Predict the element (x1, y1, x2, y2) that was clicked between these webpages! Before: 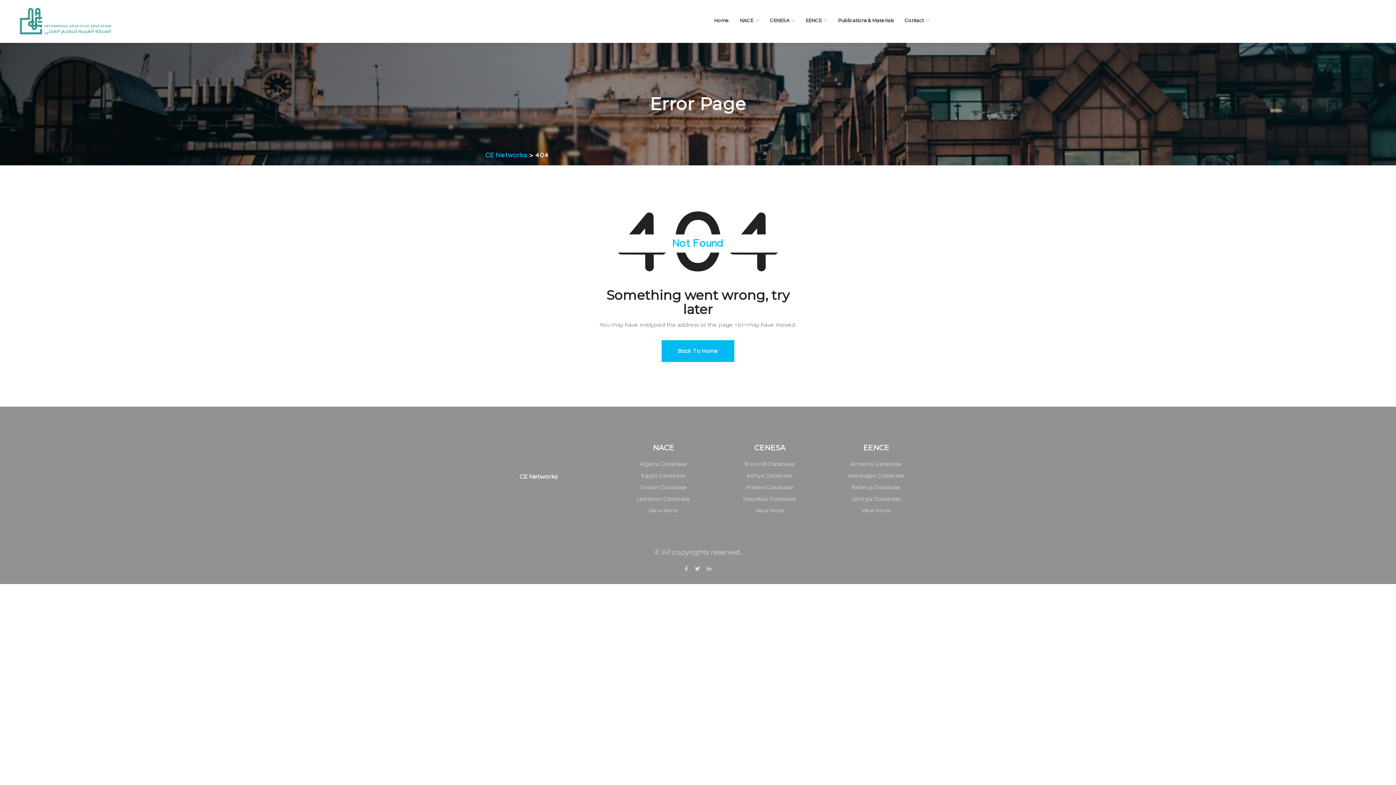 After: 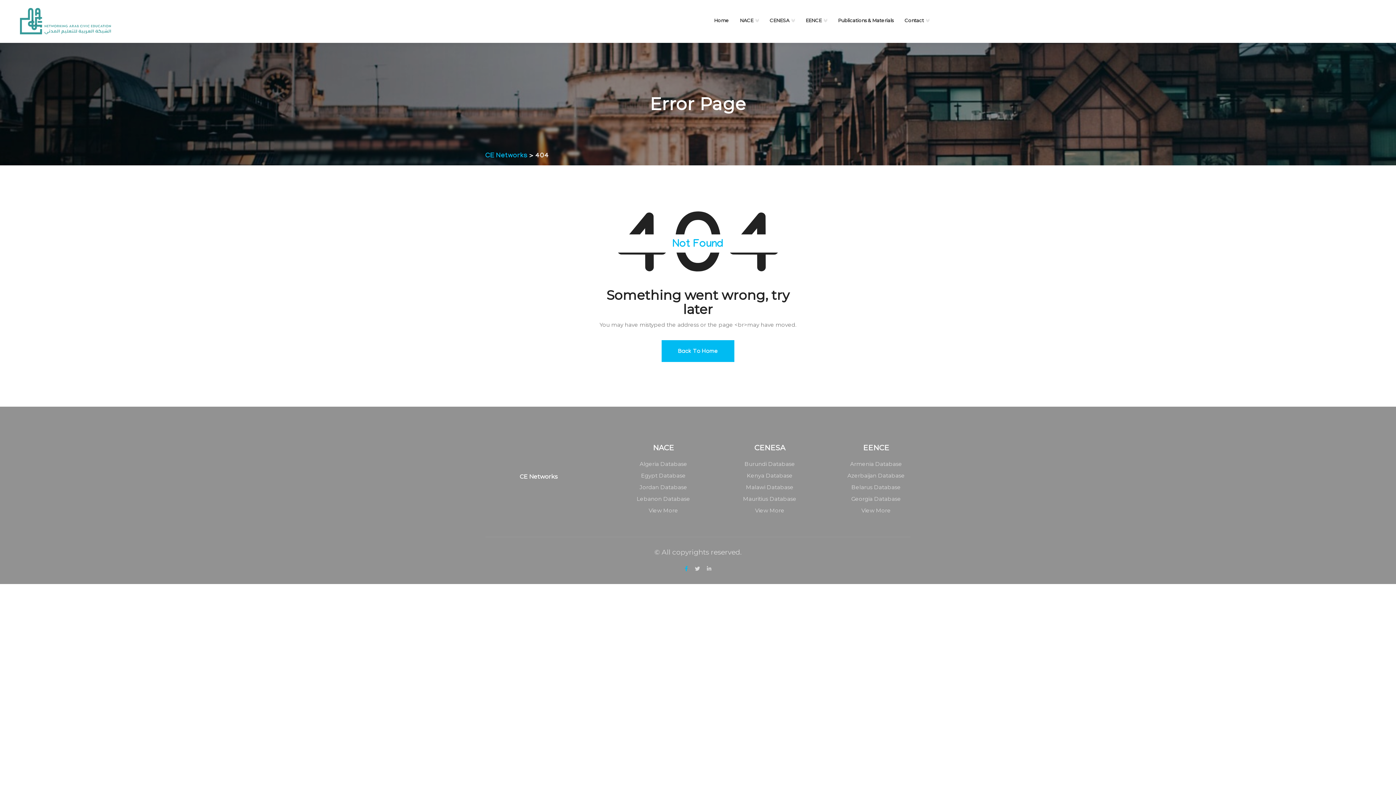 Action: bbox: (684, 565, 688, 572)